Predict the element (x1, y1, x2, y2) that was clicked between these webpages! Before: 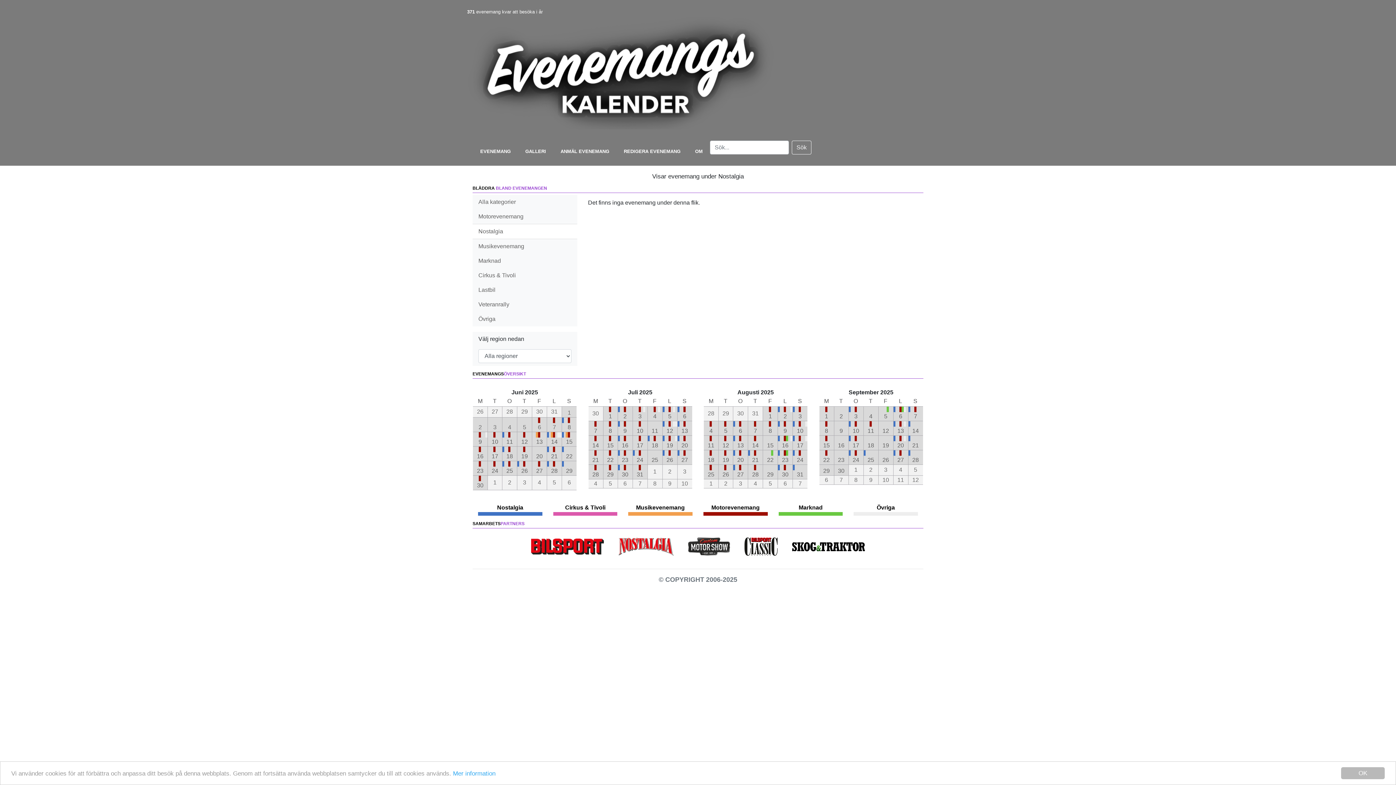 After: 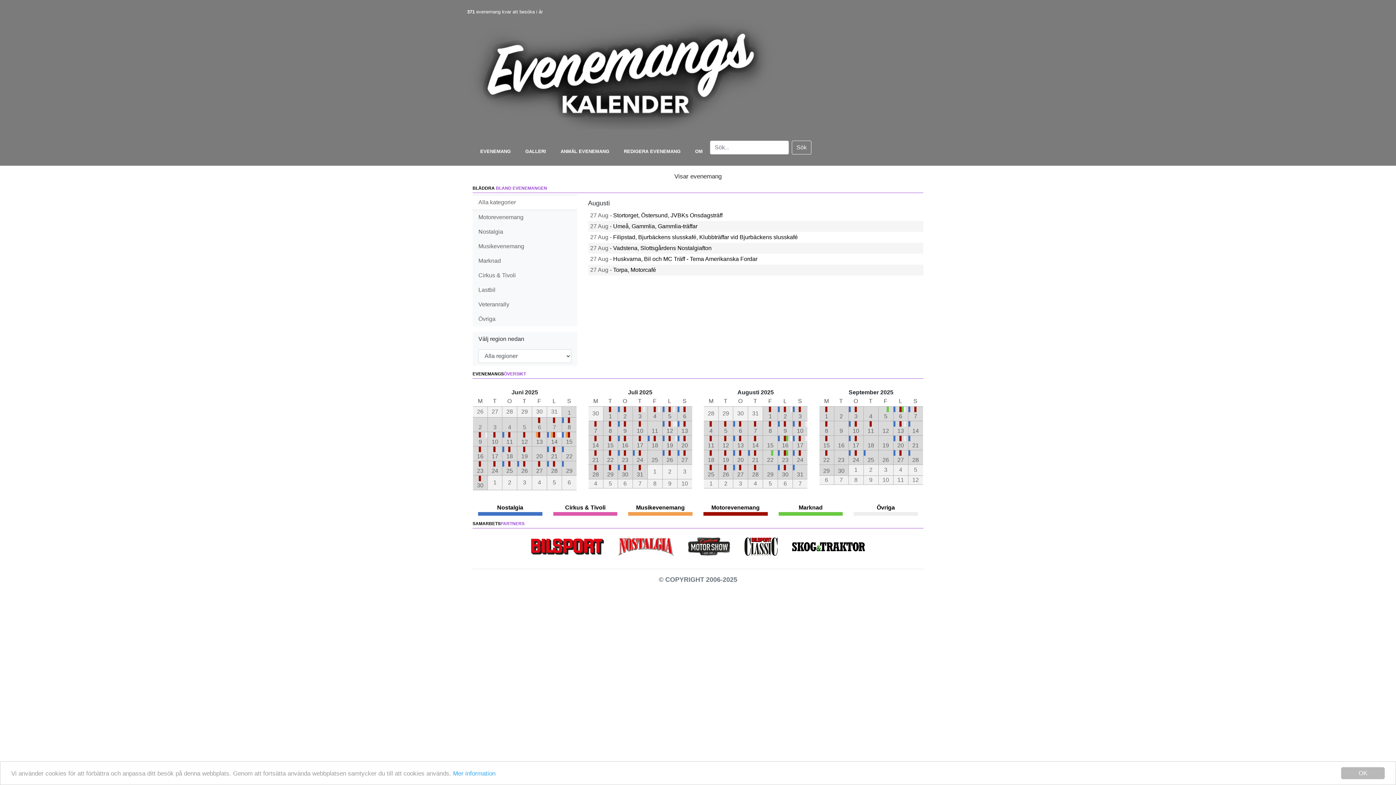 Action: bbox: (737, 471, 744, 477) label: 27